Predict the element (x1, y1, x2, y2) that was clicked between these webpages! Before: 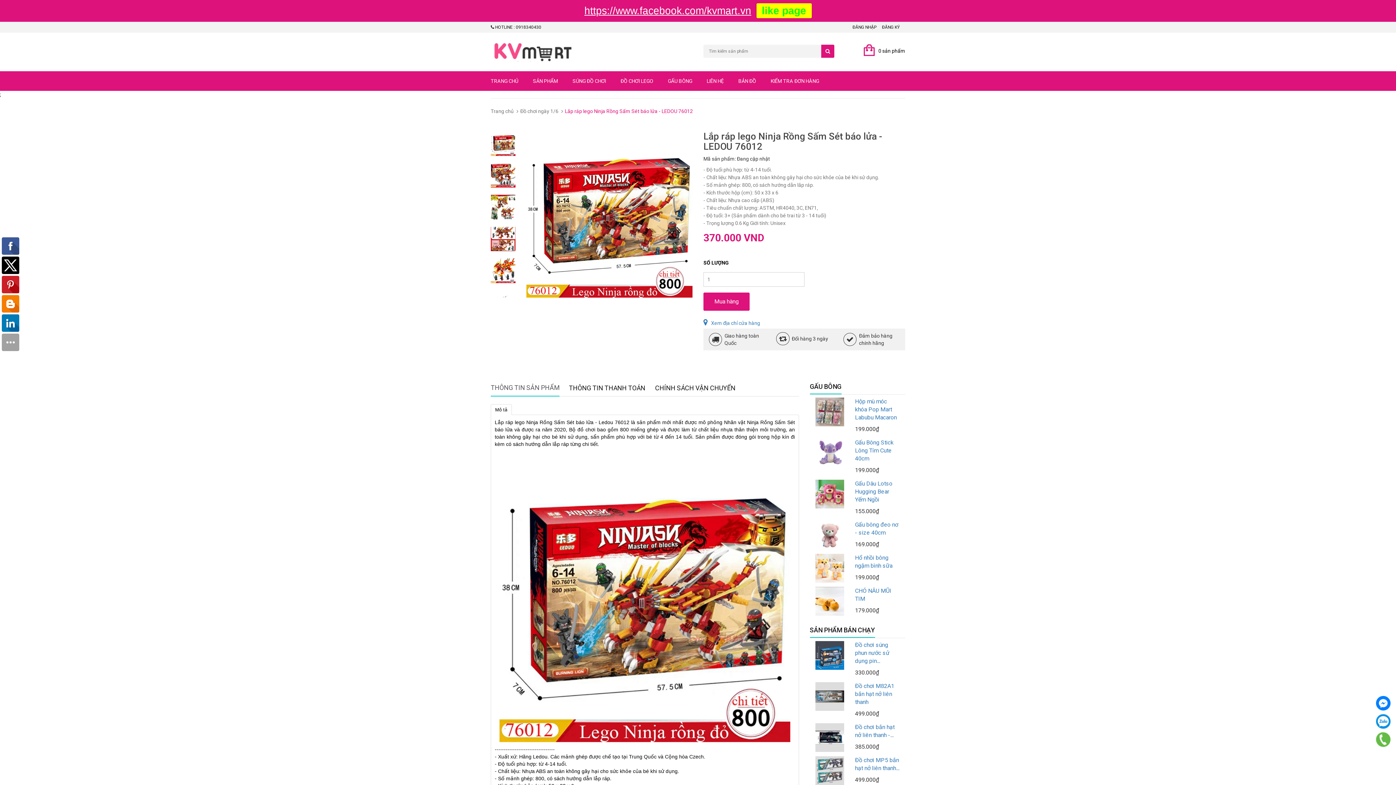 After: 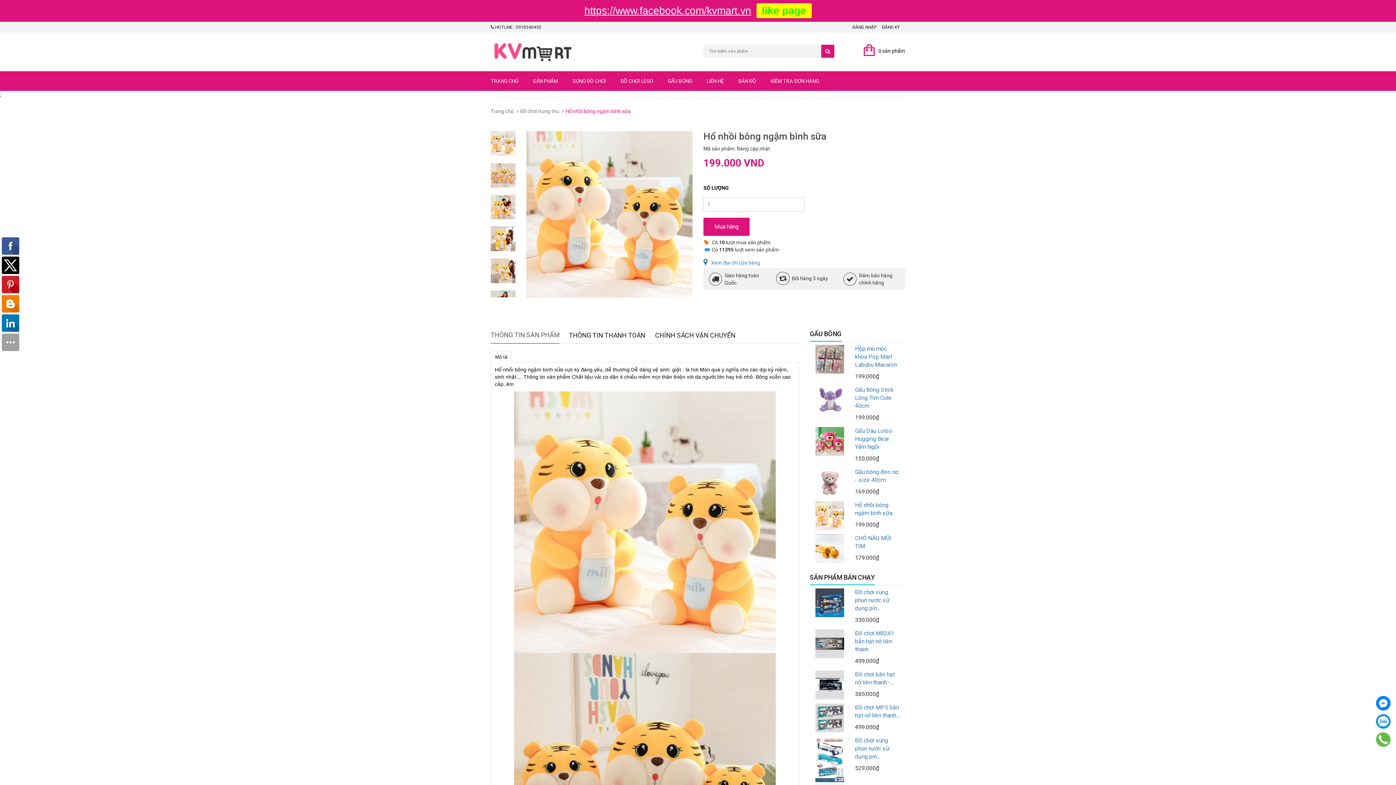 Action: bbox: (815, 565, 844, 571)